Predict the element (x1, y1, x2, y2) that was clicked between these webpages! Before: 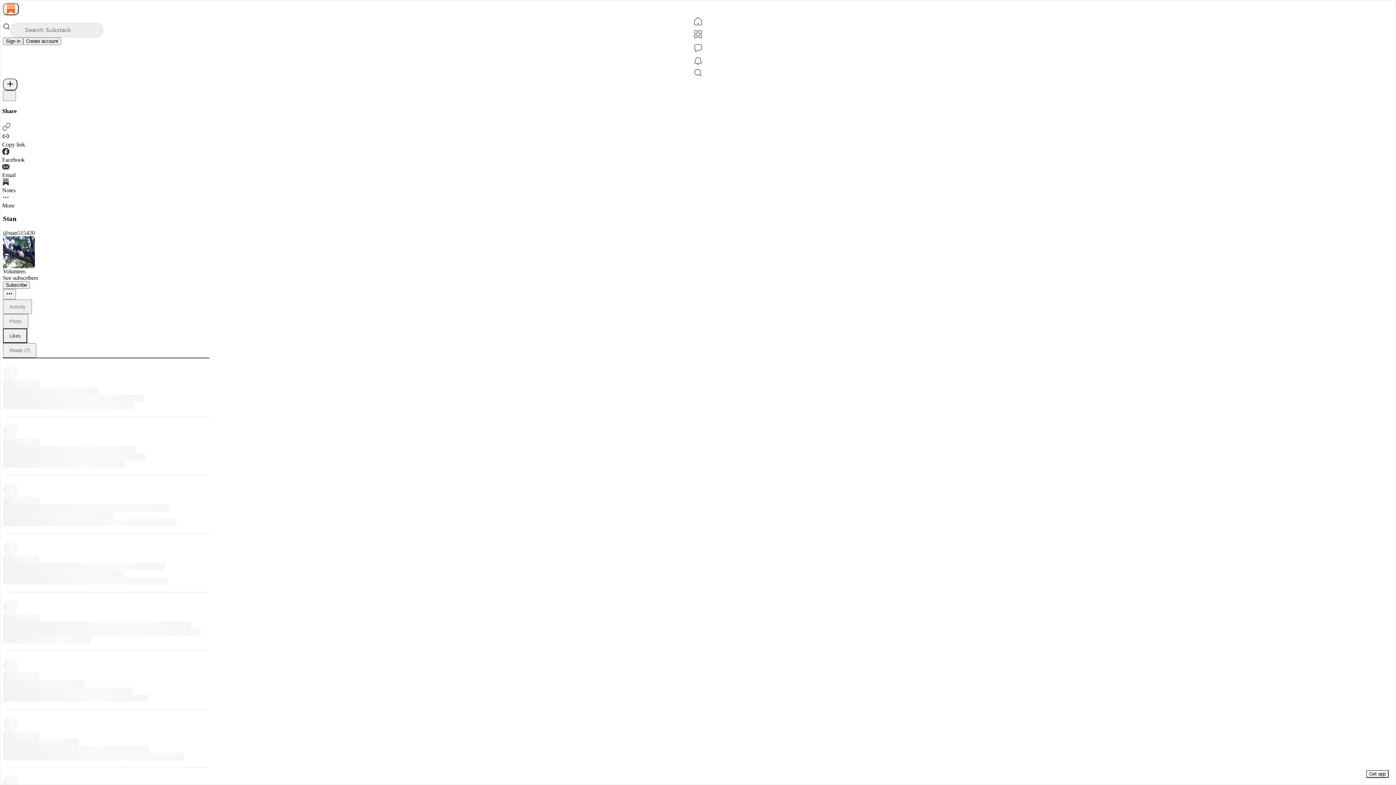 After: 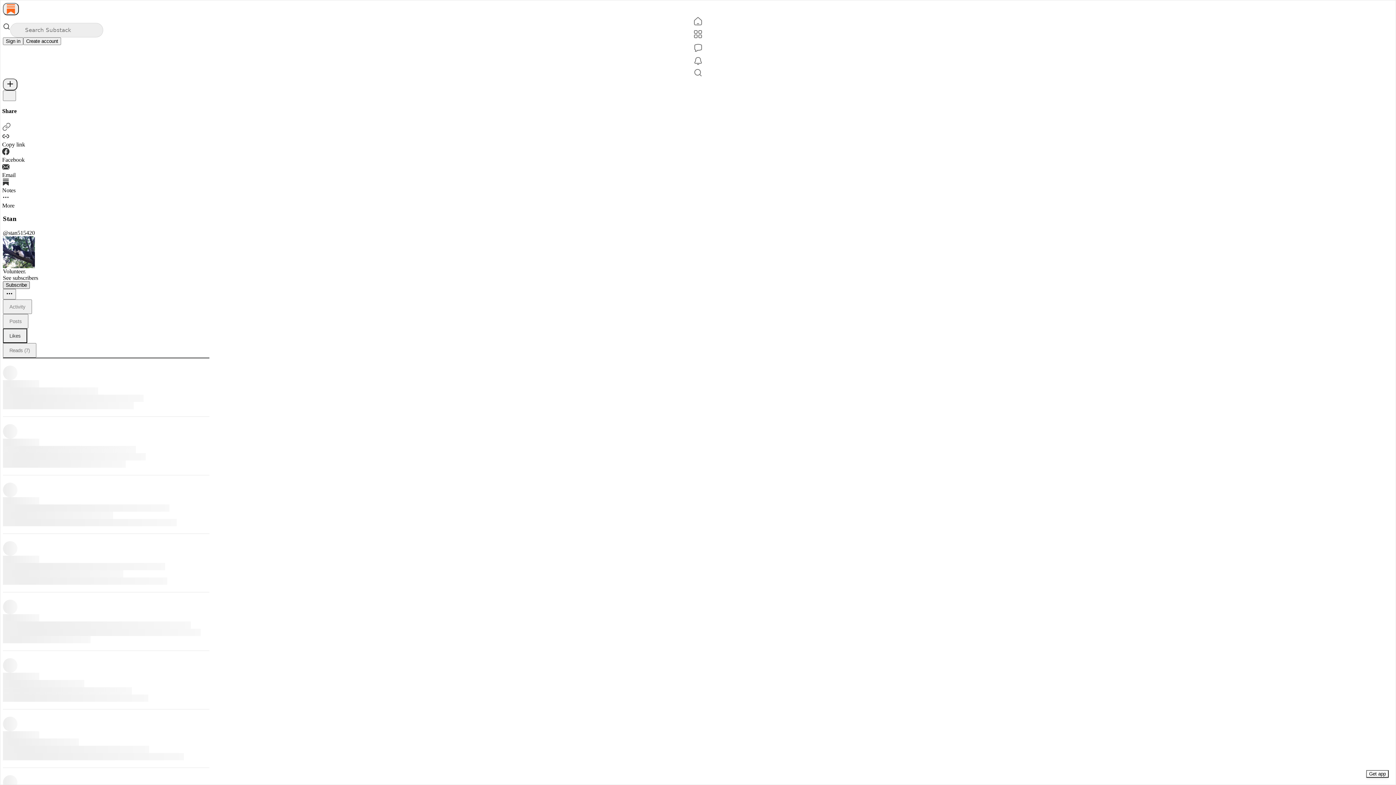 Action: label: Subscribe bbox: (2, 281, 29, 289)